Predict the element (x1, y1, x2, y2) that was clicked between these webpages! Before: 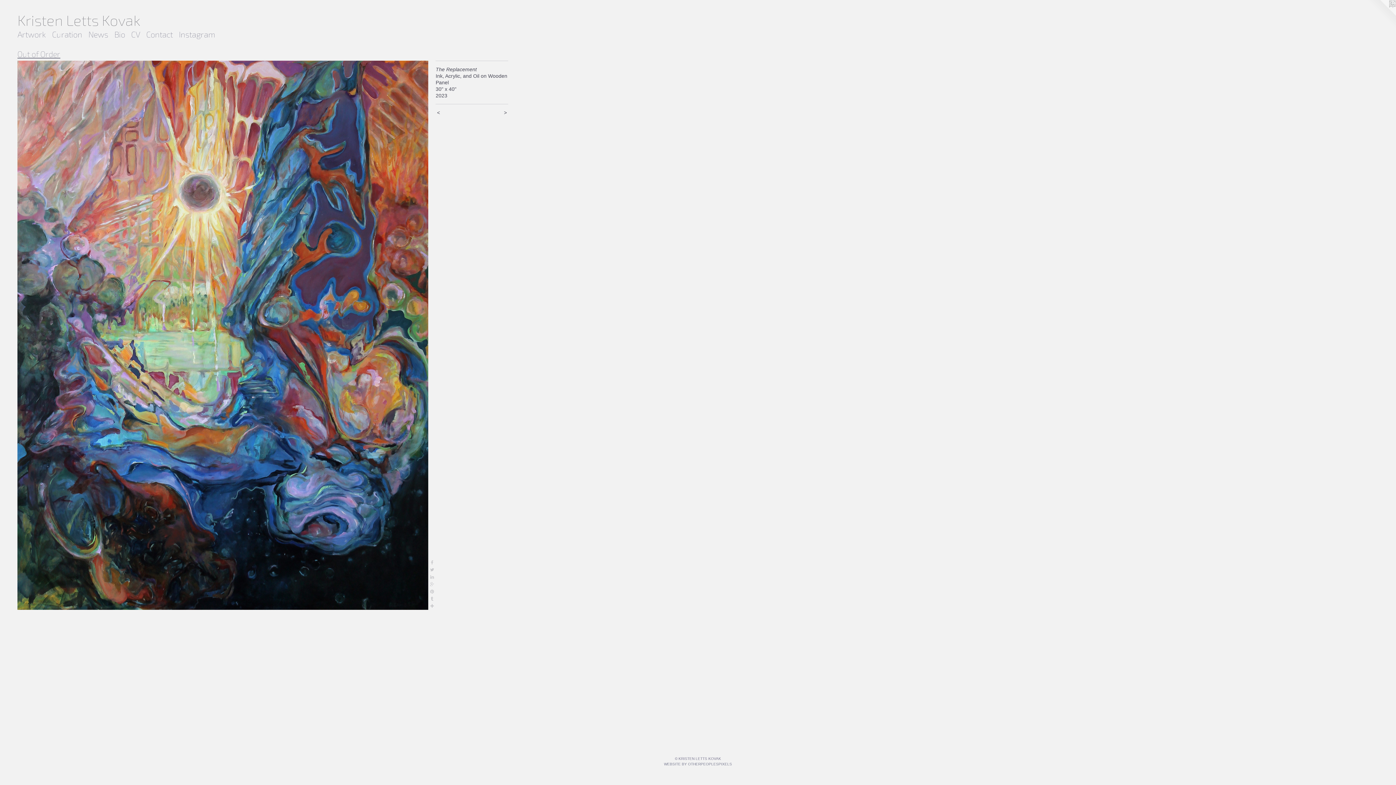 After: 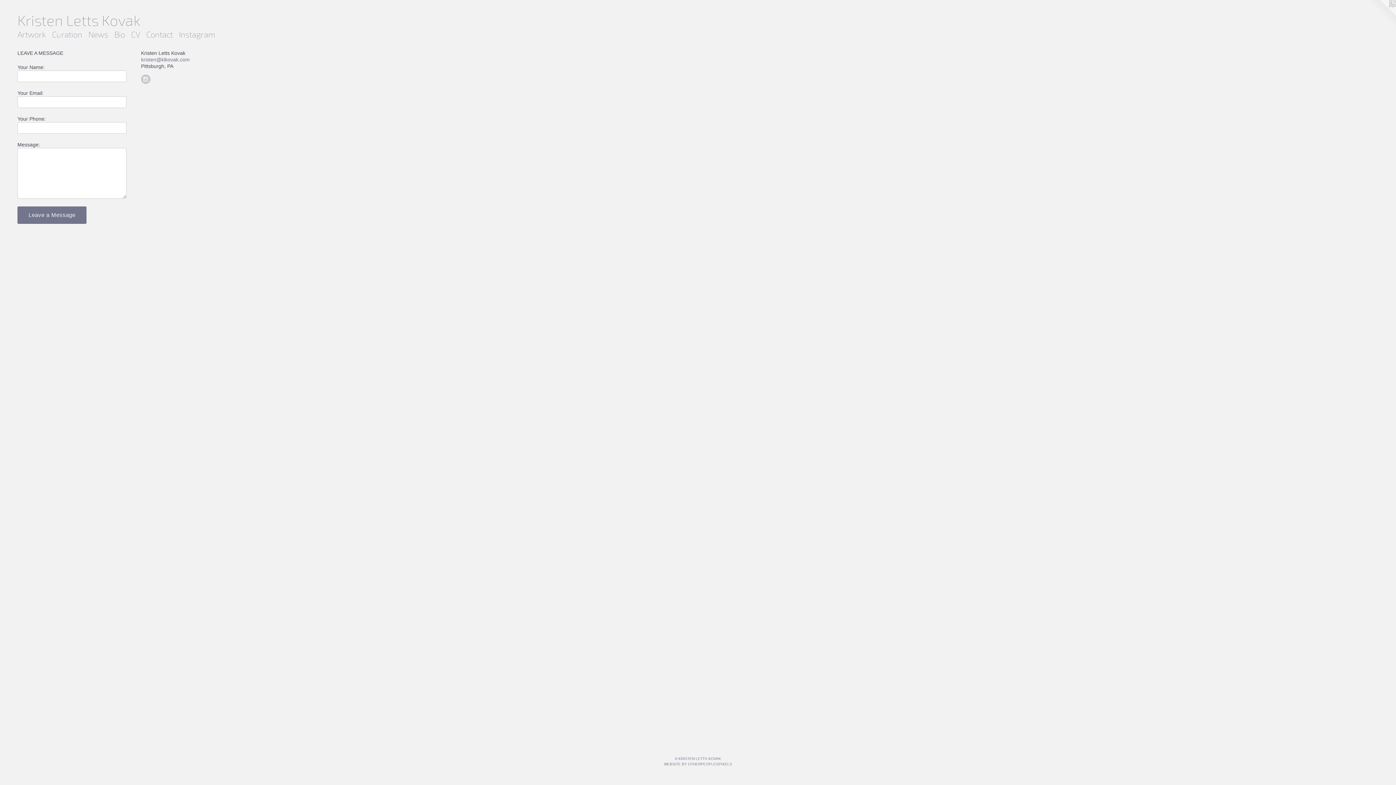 Action: bbox: (143, 28, 175, 40) label: Contact